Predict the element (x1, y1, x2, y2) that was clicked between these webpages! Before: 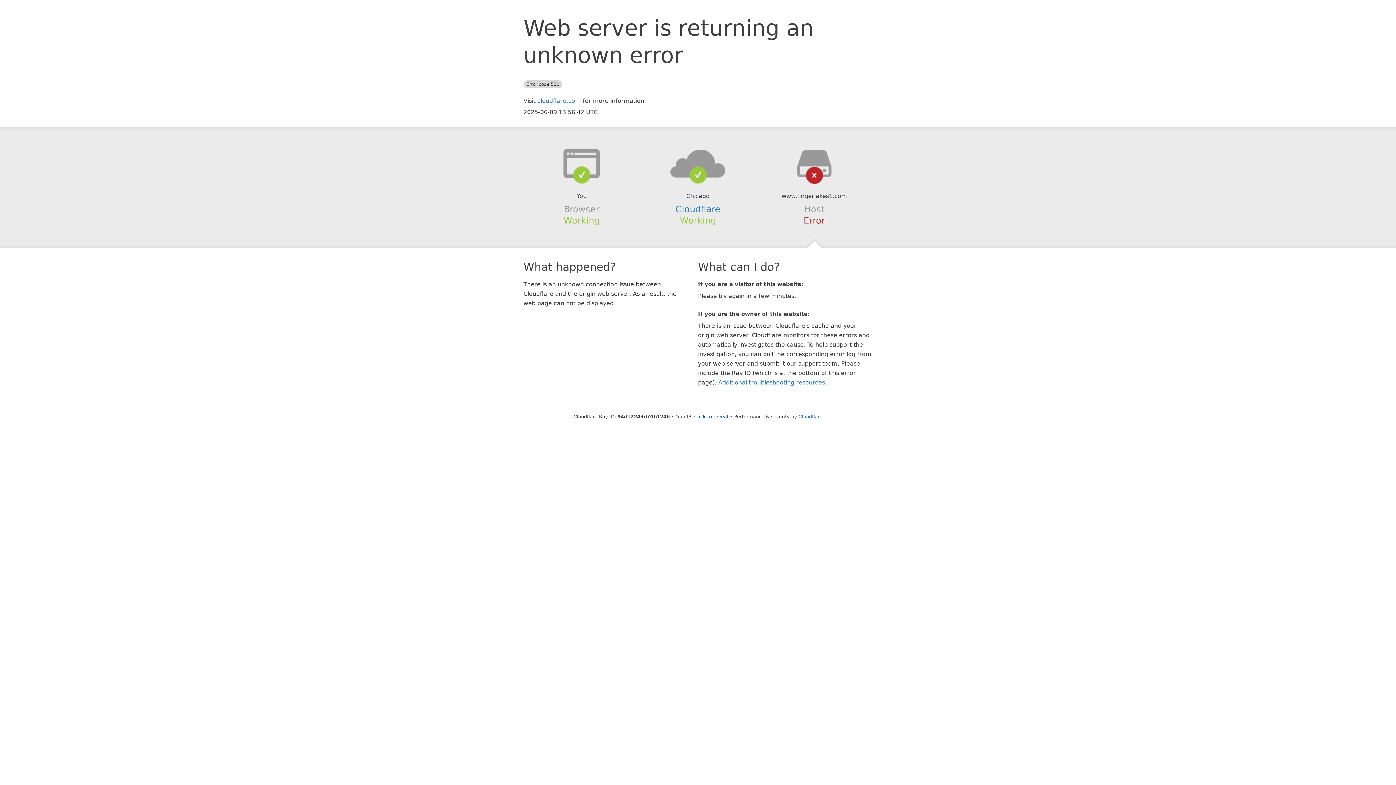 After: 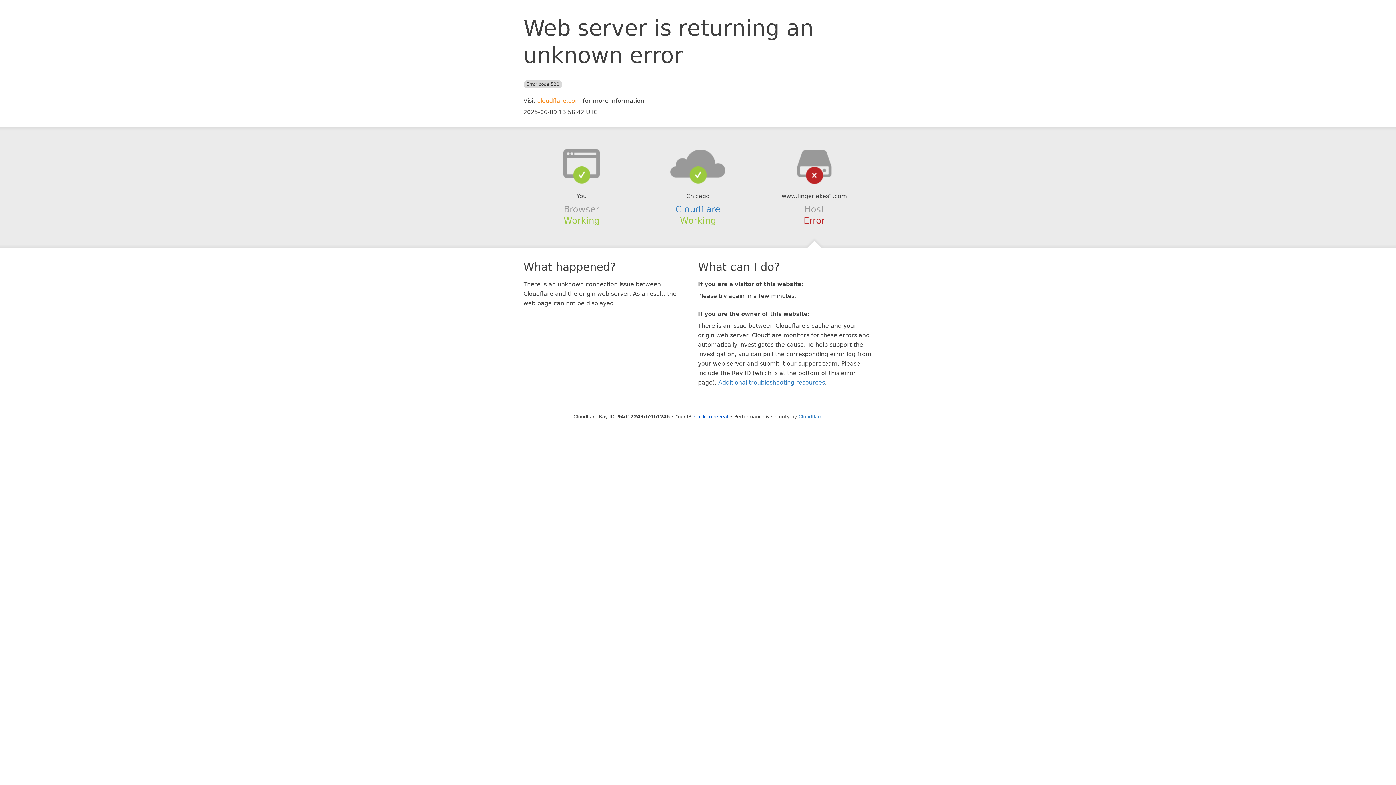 Action: label: cloudflare.com bbox: (537, 97, 581, 104)